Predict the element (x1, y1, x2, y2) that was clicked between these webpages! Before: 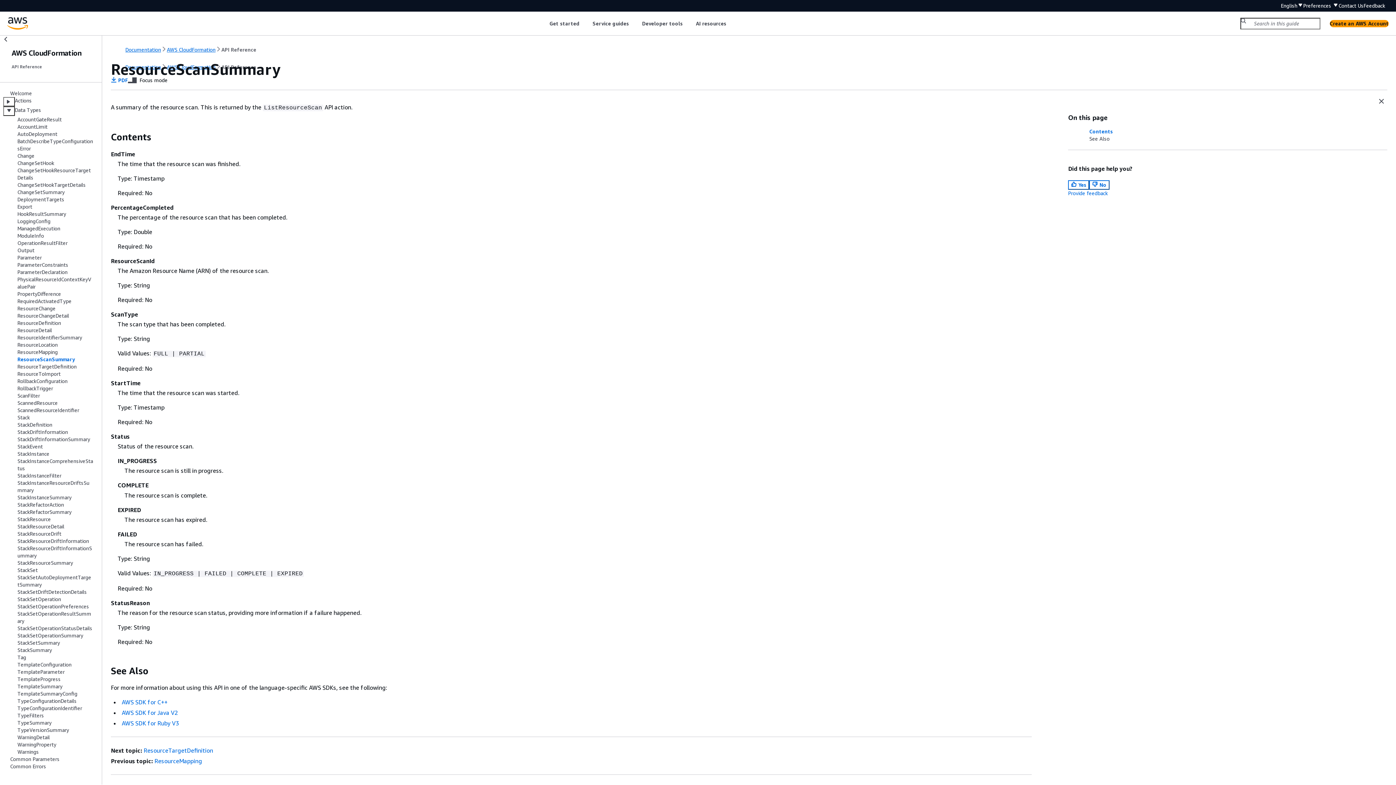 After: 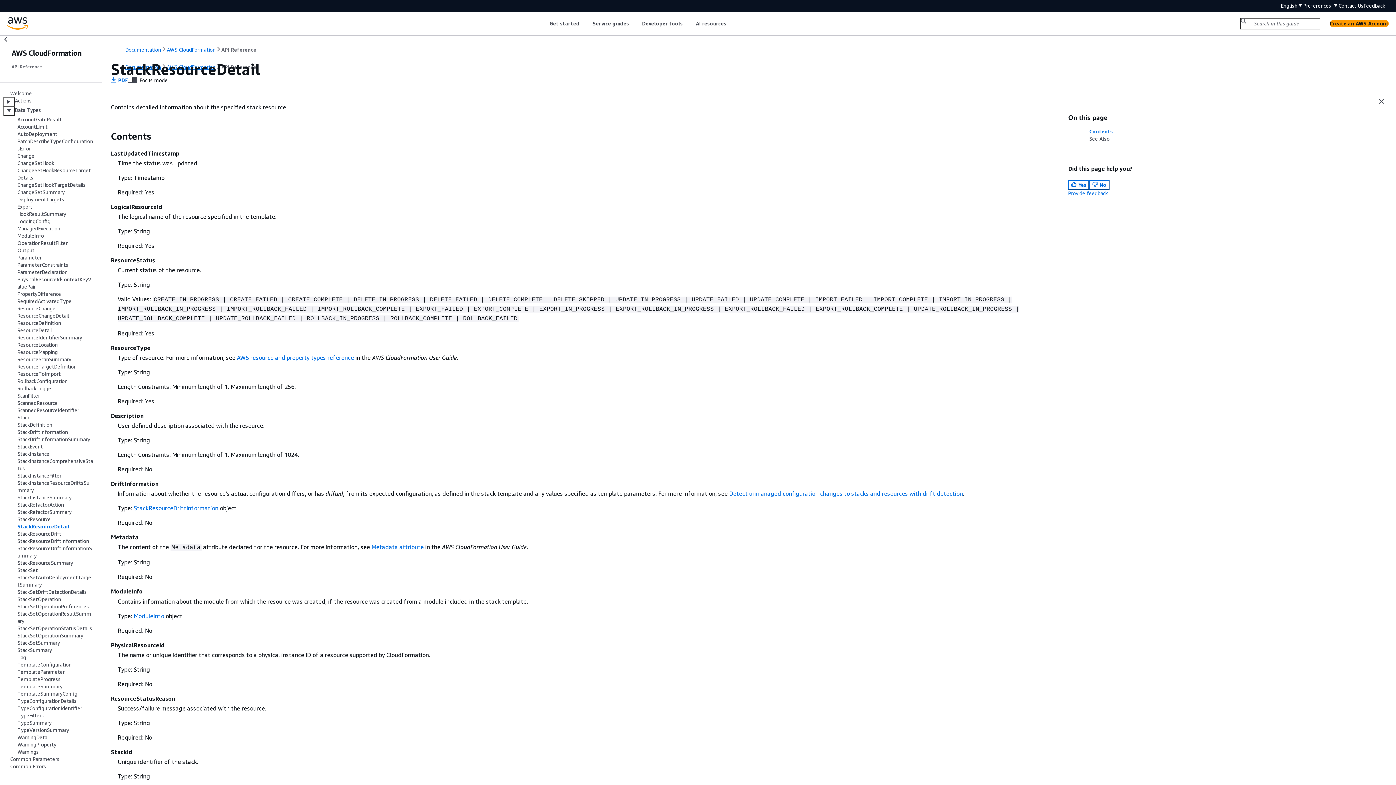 Action: bbox: (17, 523, 64, 529) label: StackResourceDetail